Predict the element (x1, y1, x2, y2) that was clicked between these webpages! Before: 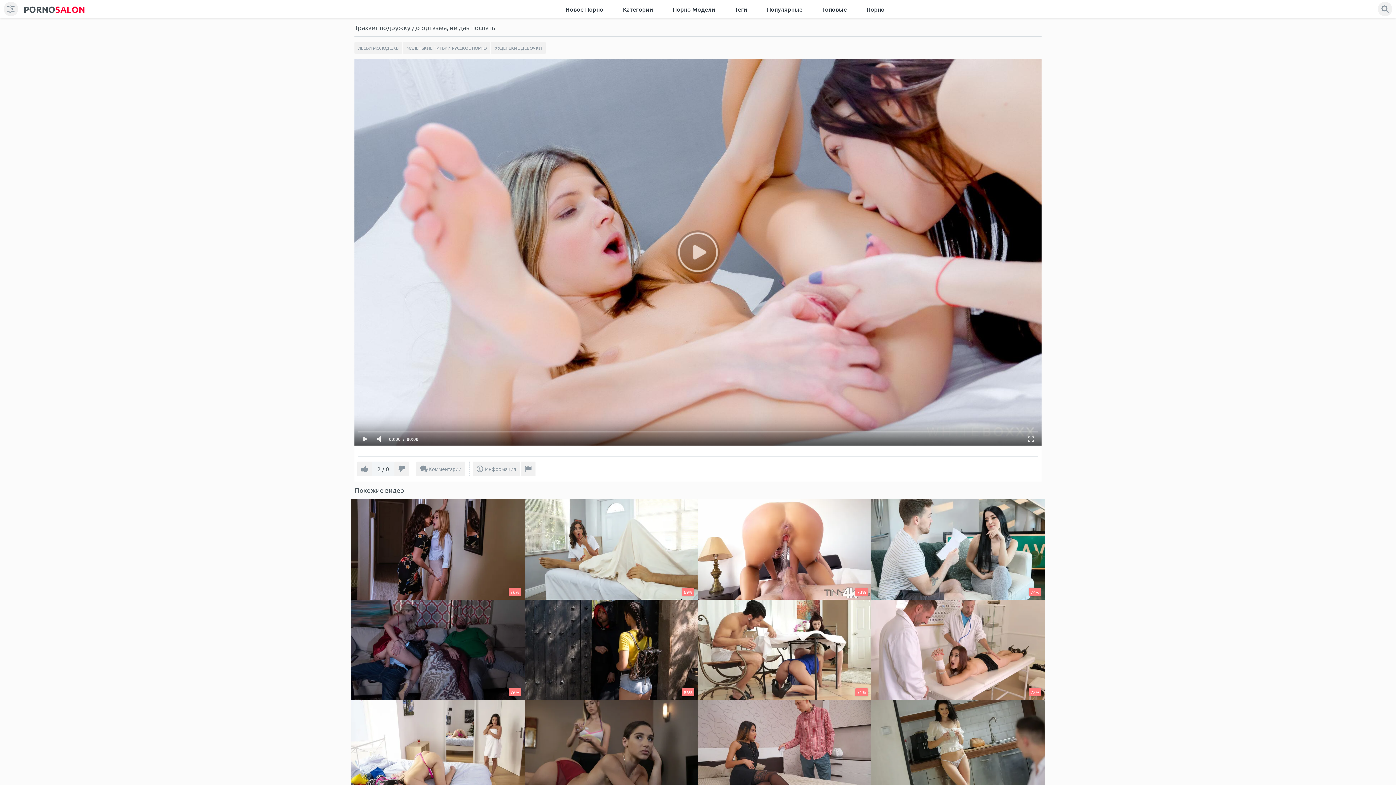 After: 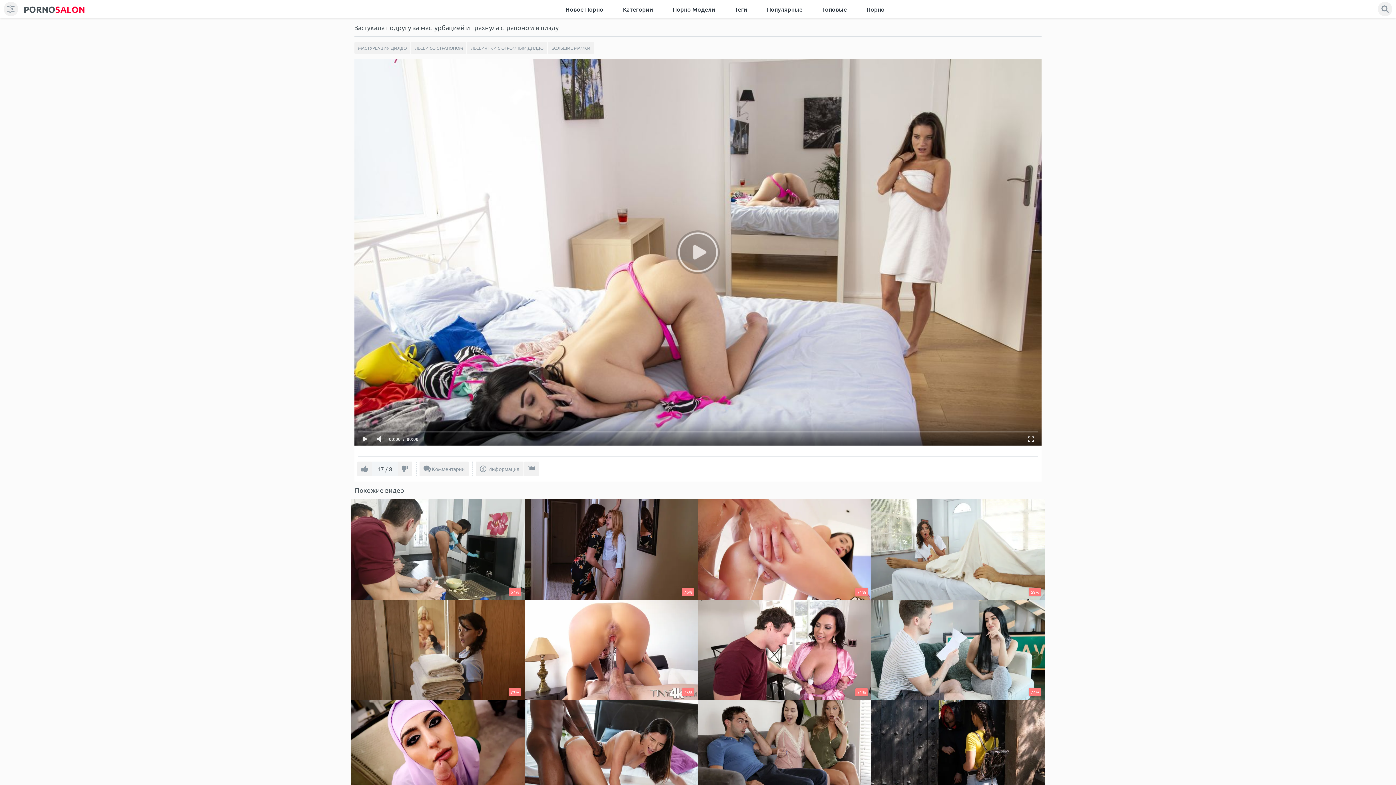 Action: label: Застукала подругу за мастурбацией и устроила страстный лесбийский секс
68% bbox: (351, 700, 524, 801)